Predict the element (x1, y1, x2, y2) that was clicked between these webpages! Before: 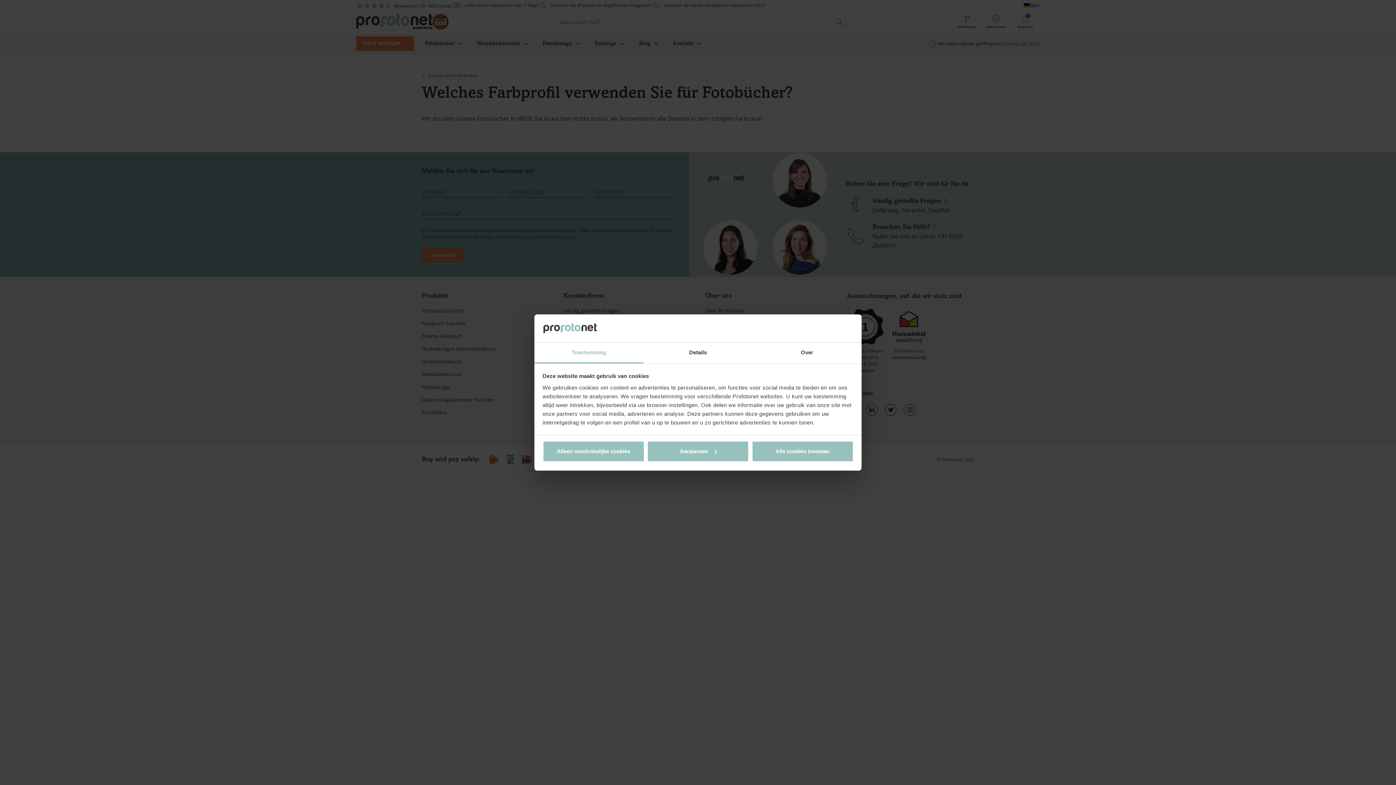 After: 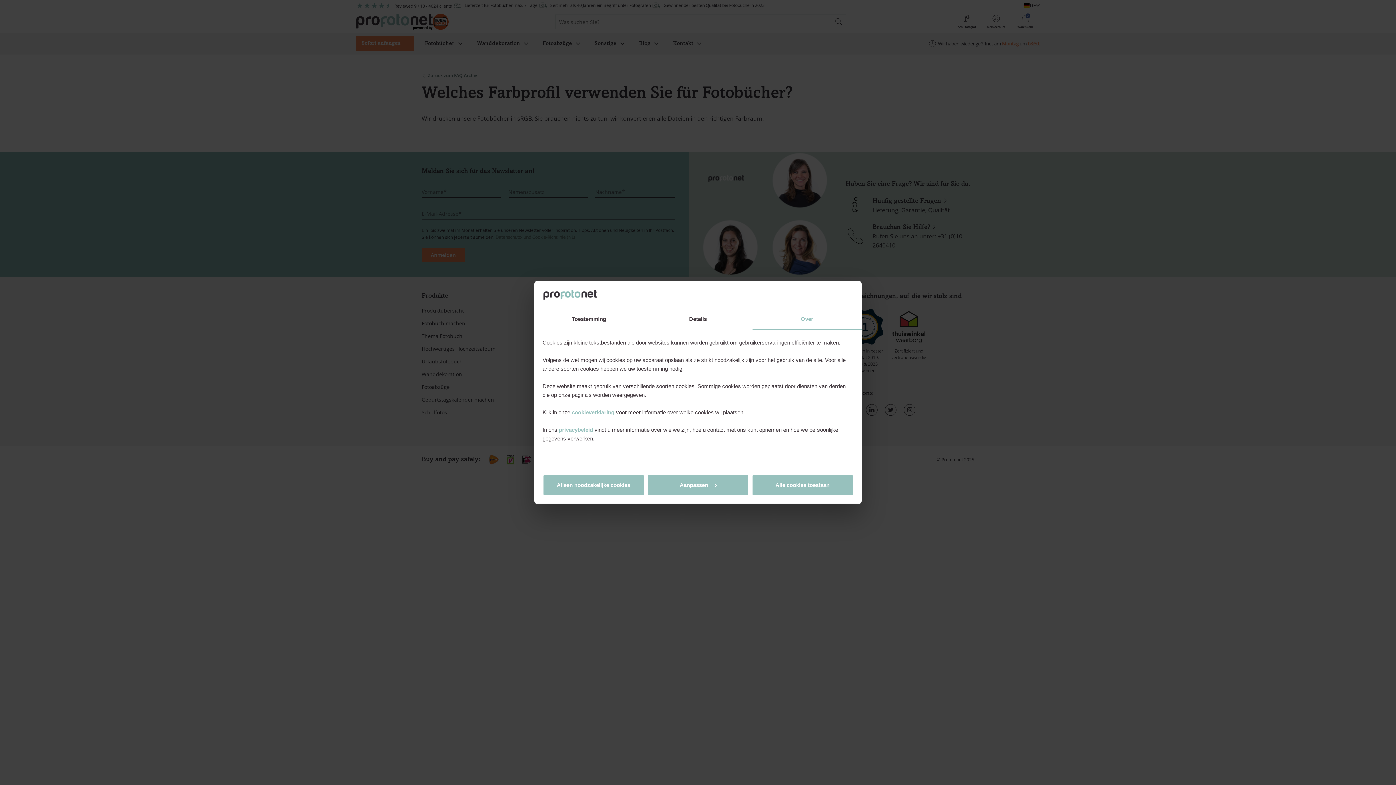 Action: label: Over bbox: (752, 342, 861, 363)